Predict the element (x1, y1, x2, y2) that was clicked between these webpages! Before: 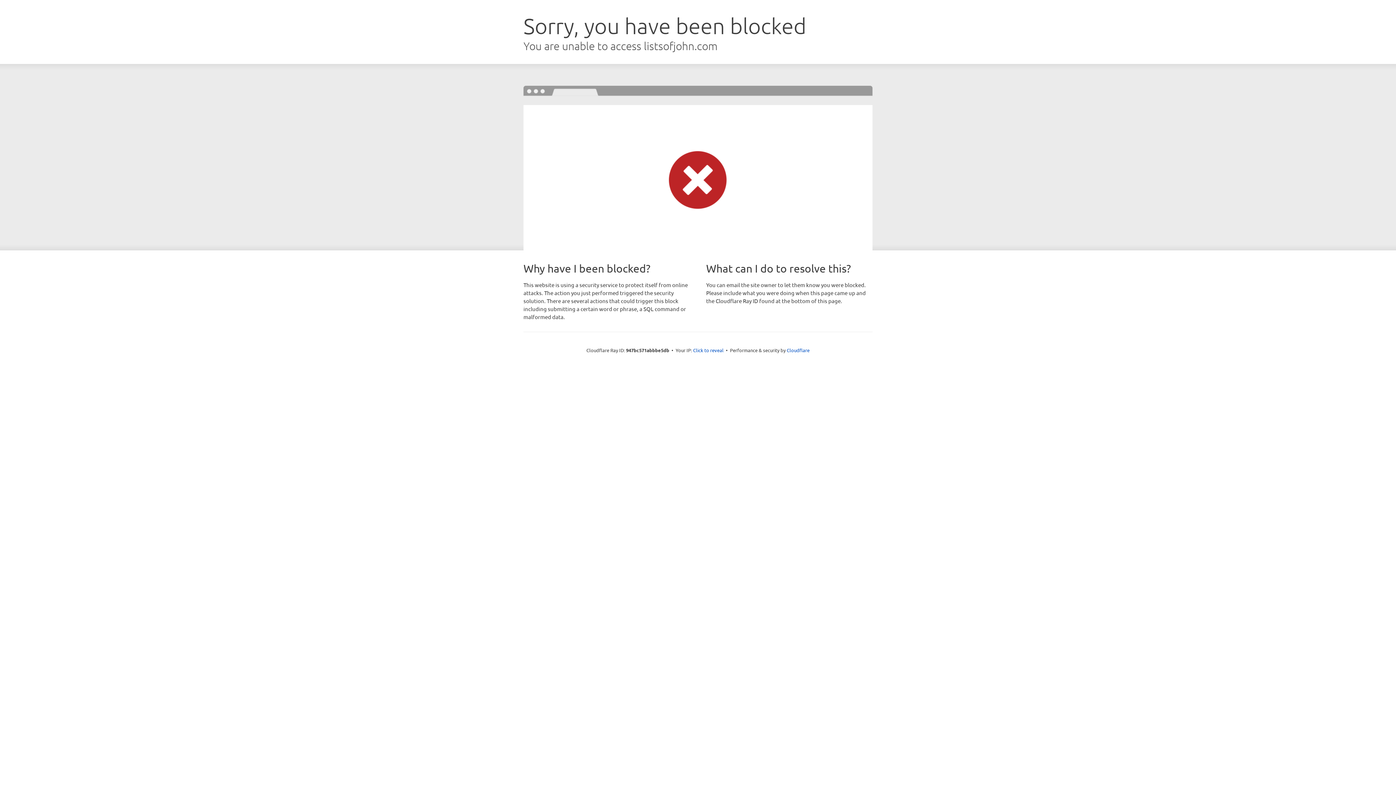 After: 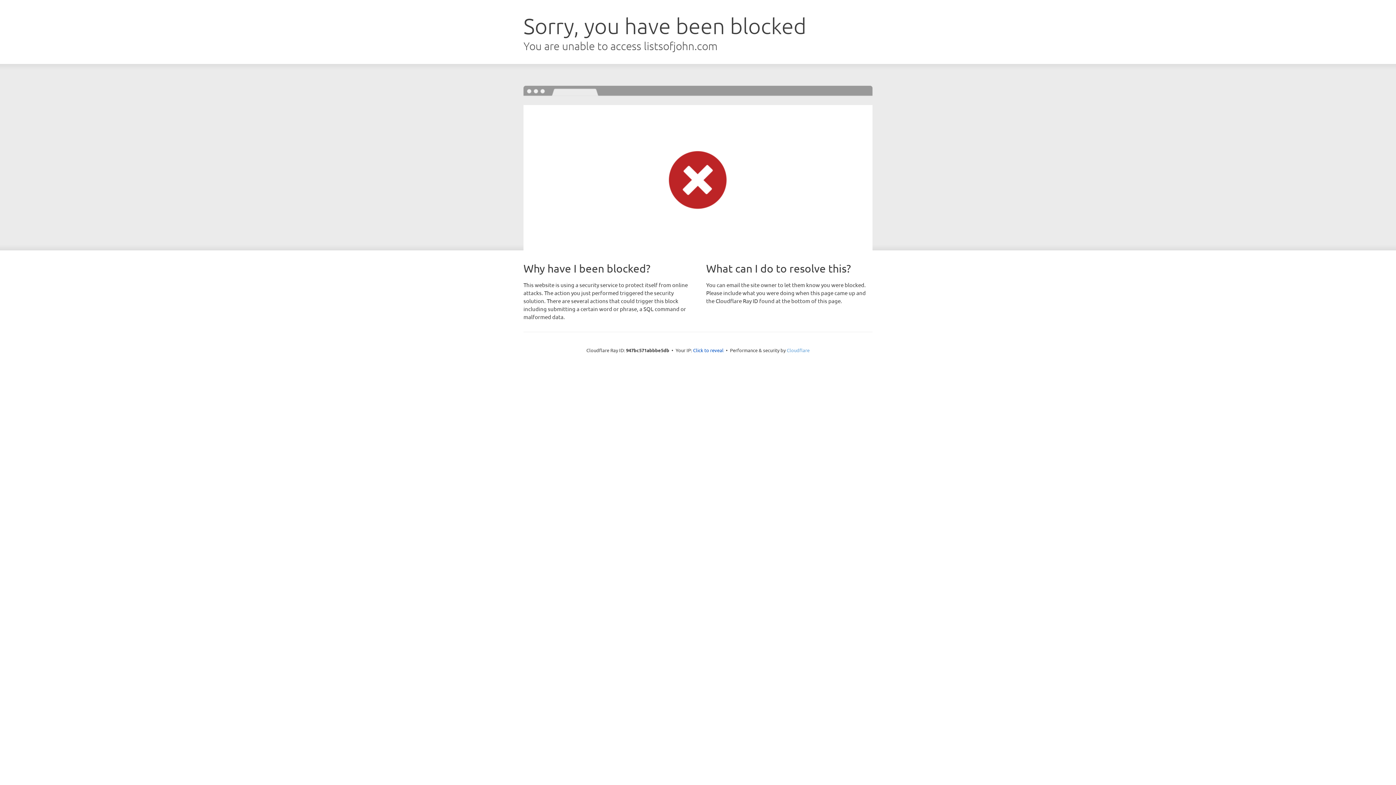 Action: bbox: (786, 347, 809, 353) label: Cloudflare